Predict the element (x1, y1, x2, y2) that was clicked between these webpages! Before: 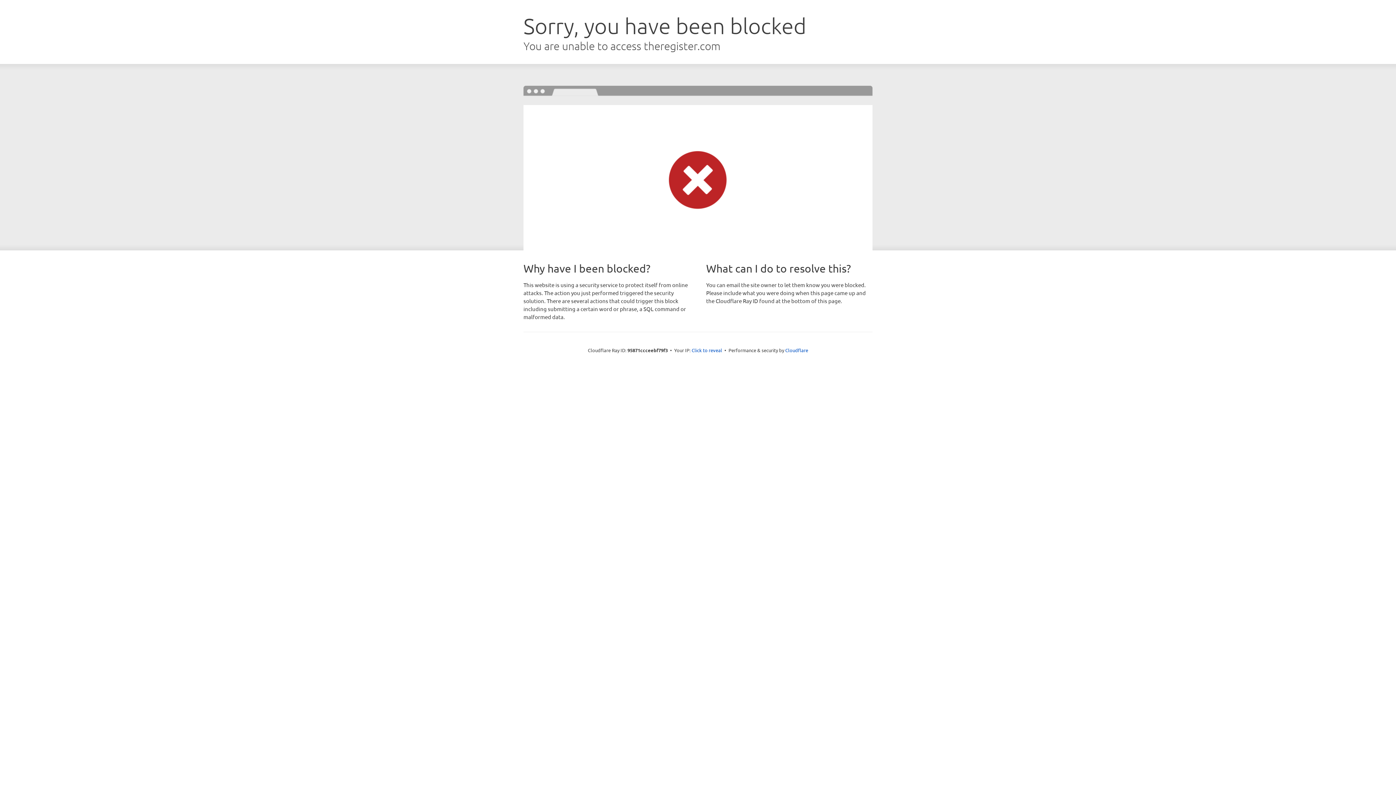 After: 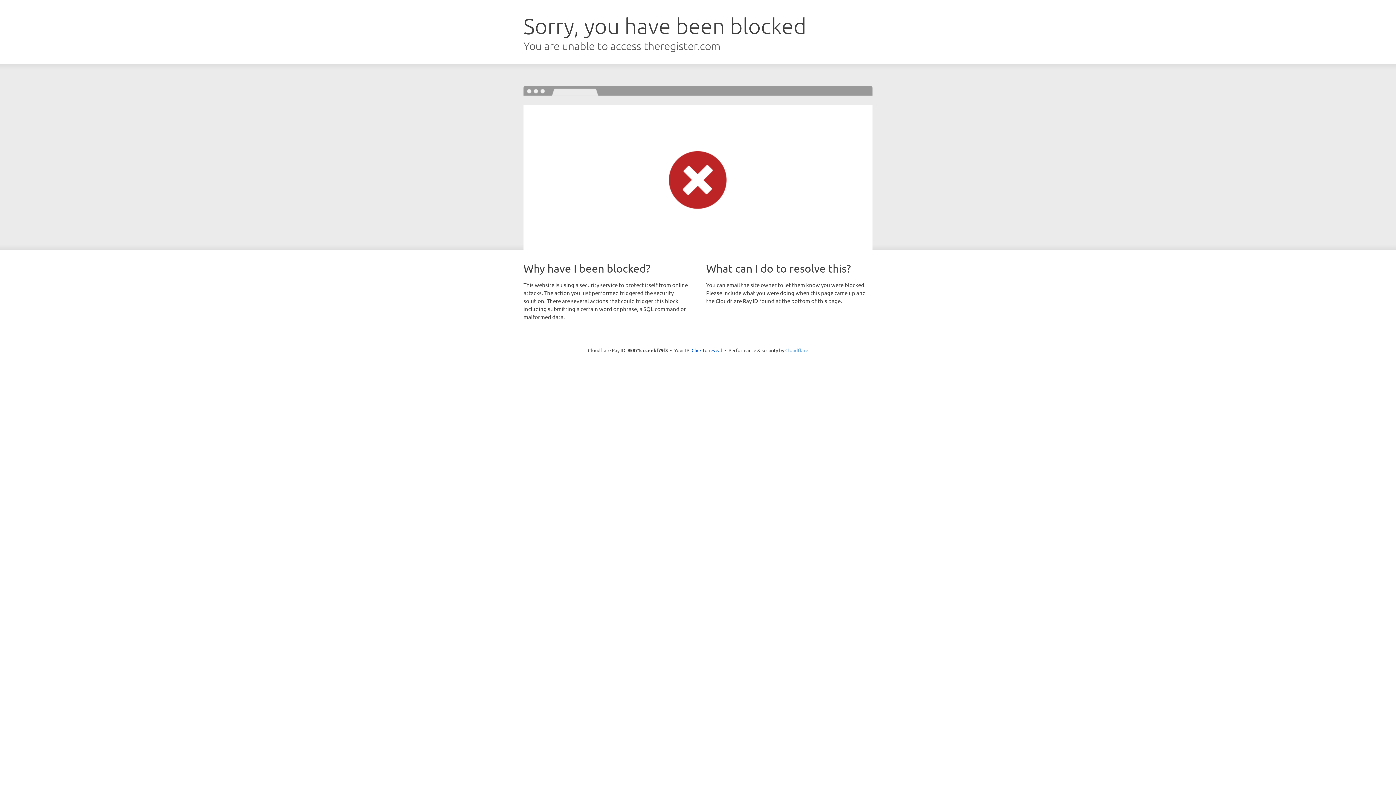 Action: label: Cloudflare bbox: (785, 347, 808, 353)